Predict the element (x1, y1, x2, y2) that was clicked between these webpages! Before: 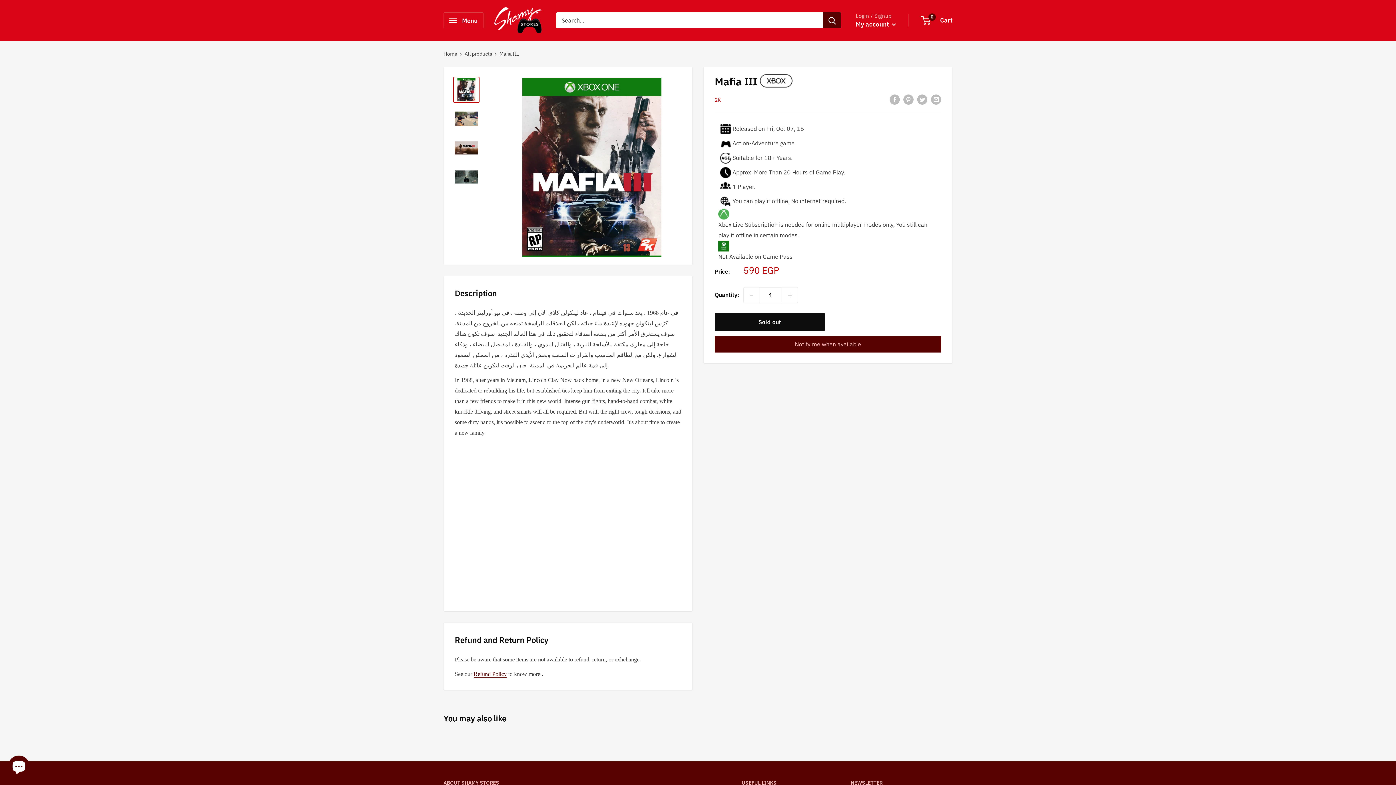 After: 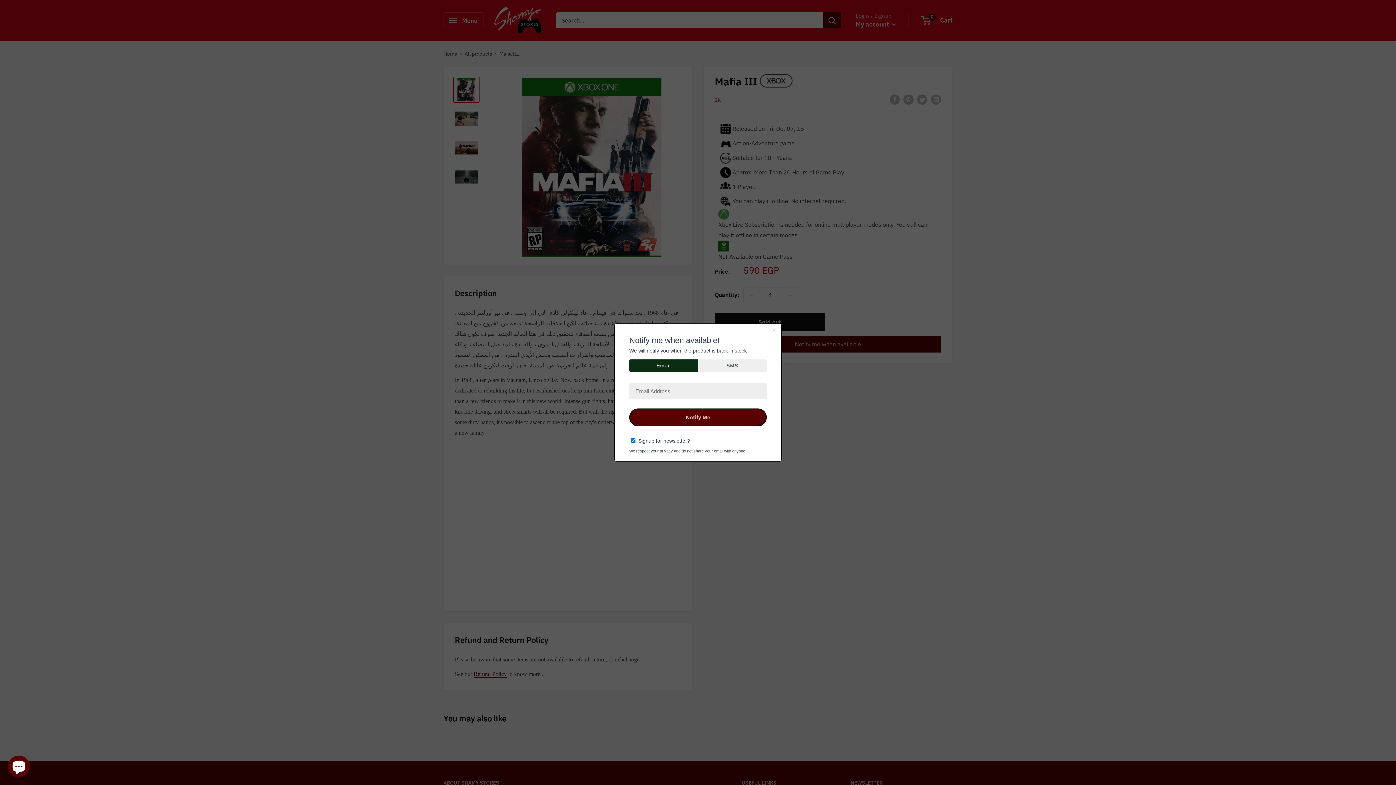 Action: label: Notify me when available bbox: (714, 336, 941, 352)